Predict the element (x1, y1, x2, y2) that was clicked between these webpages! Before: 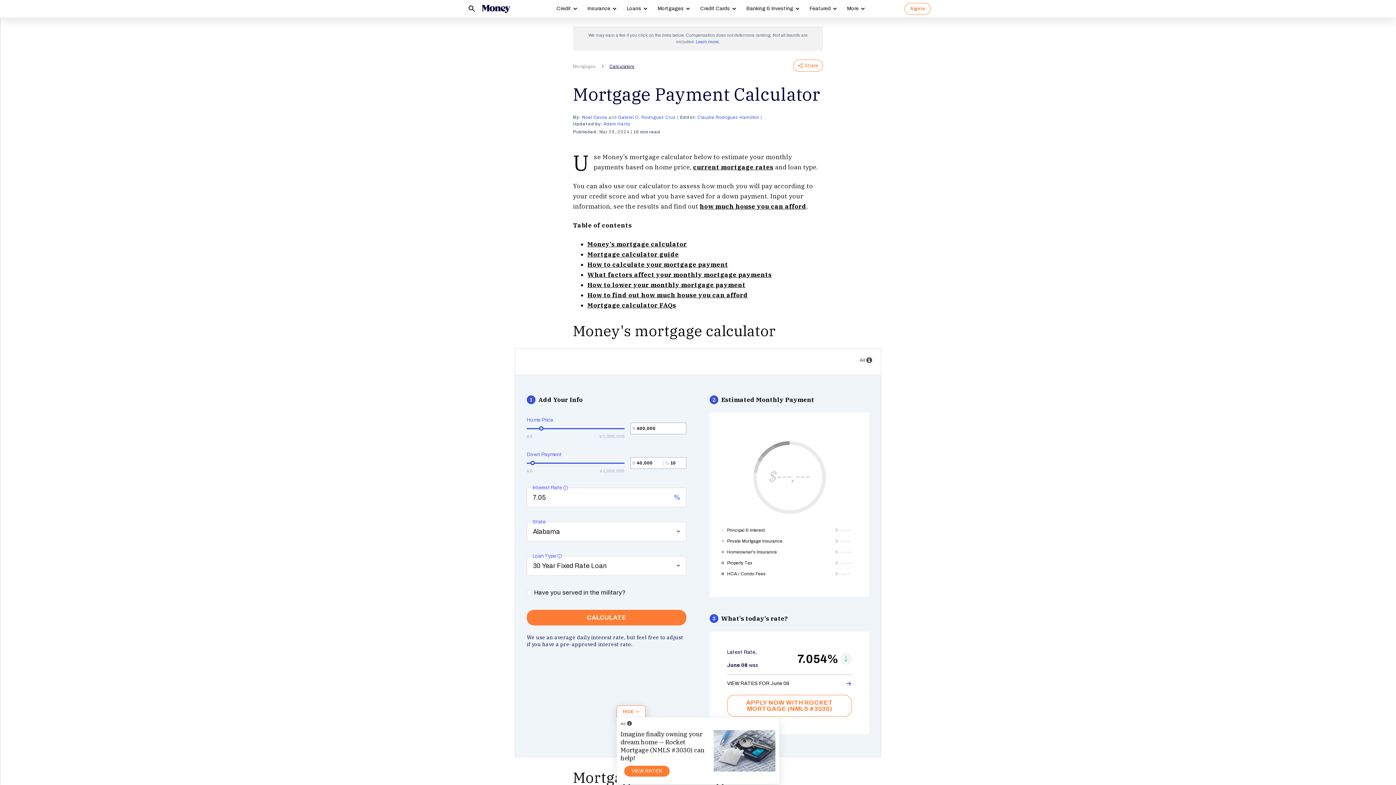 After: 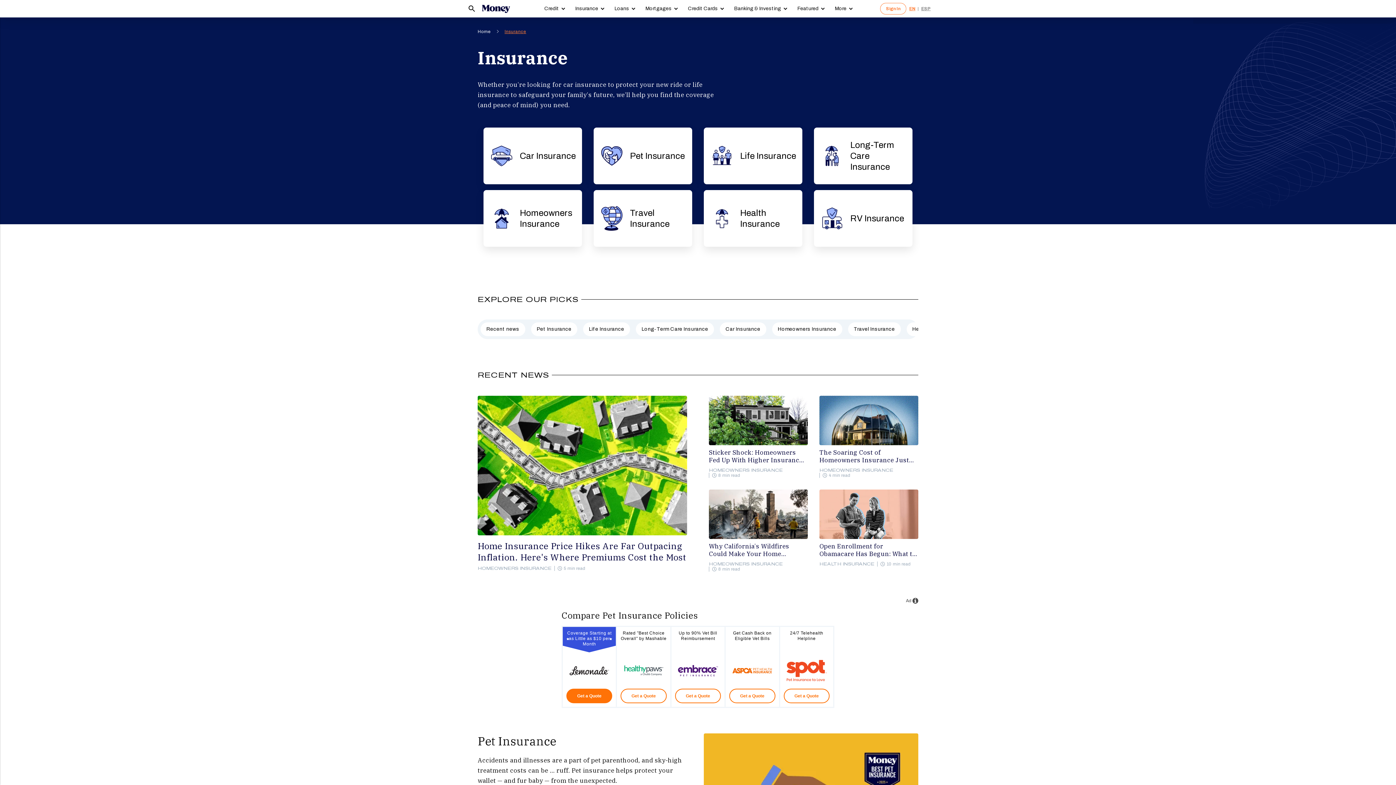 Action: label: Insurance bbox: (582, 0, 621, 17)